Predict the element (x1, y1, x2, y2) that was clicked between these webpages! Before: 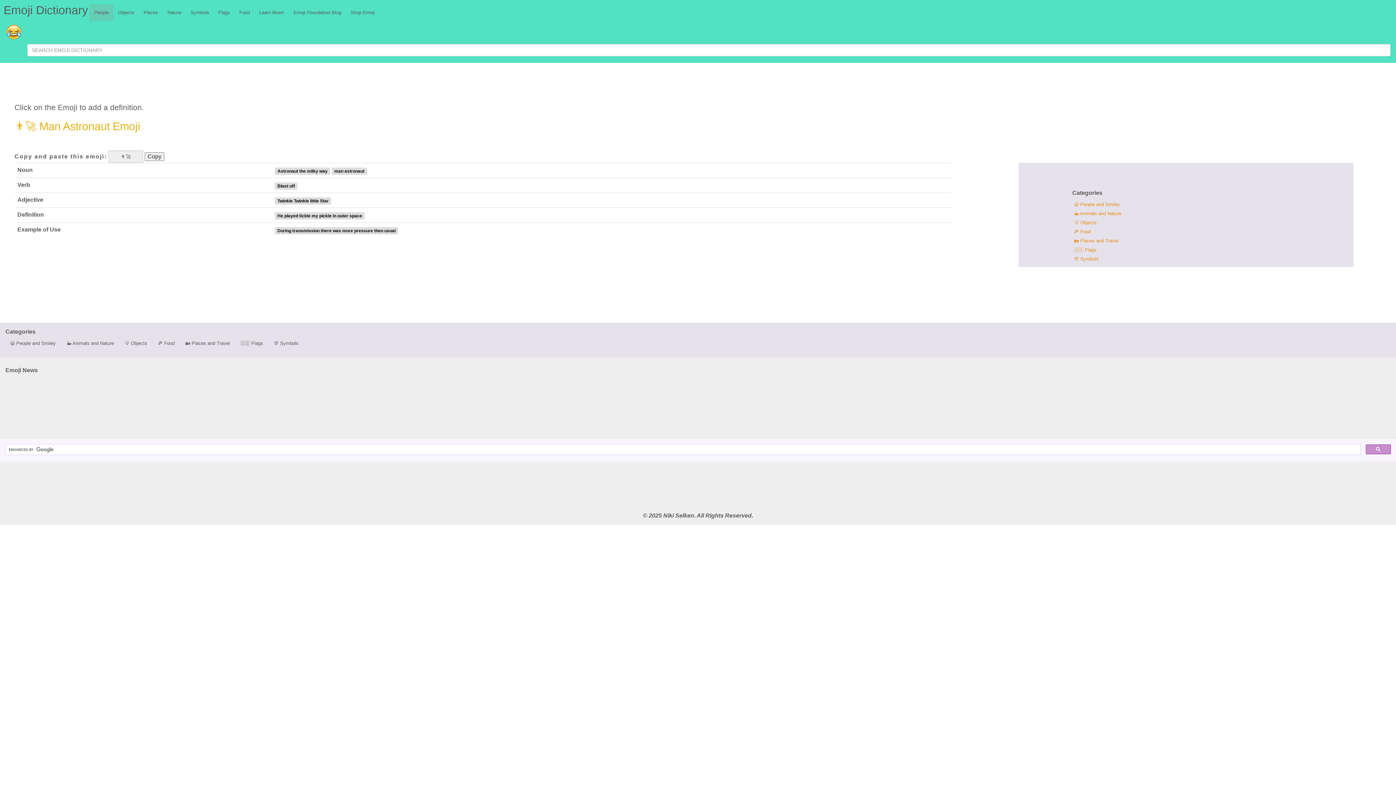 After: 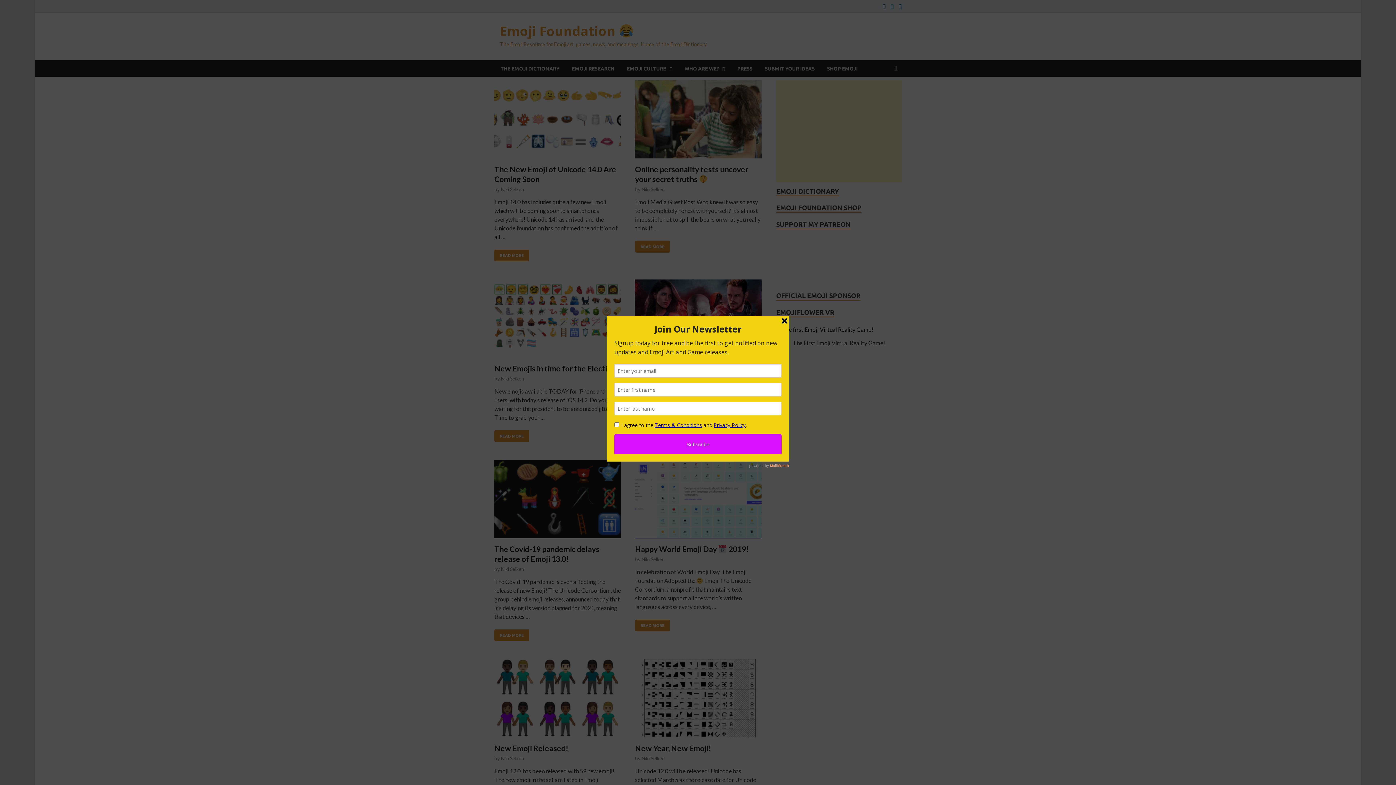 Action: bbox: (289, 4, 345, 21) label: Emoji Foundation Blog